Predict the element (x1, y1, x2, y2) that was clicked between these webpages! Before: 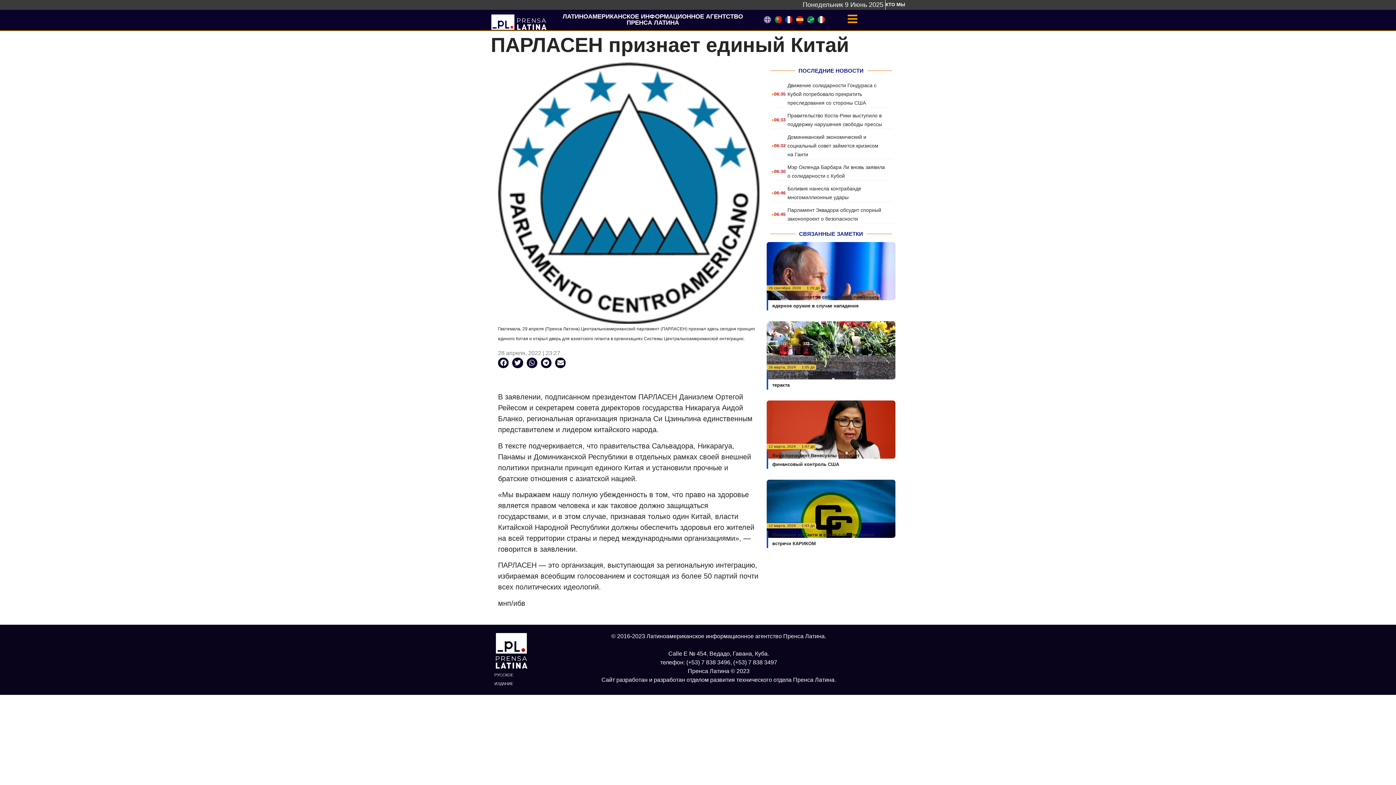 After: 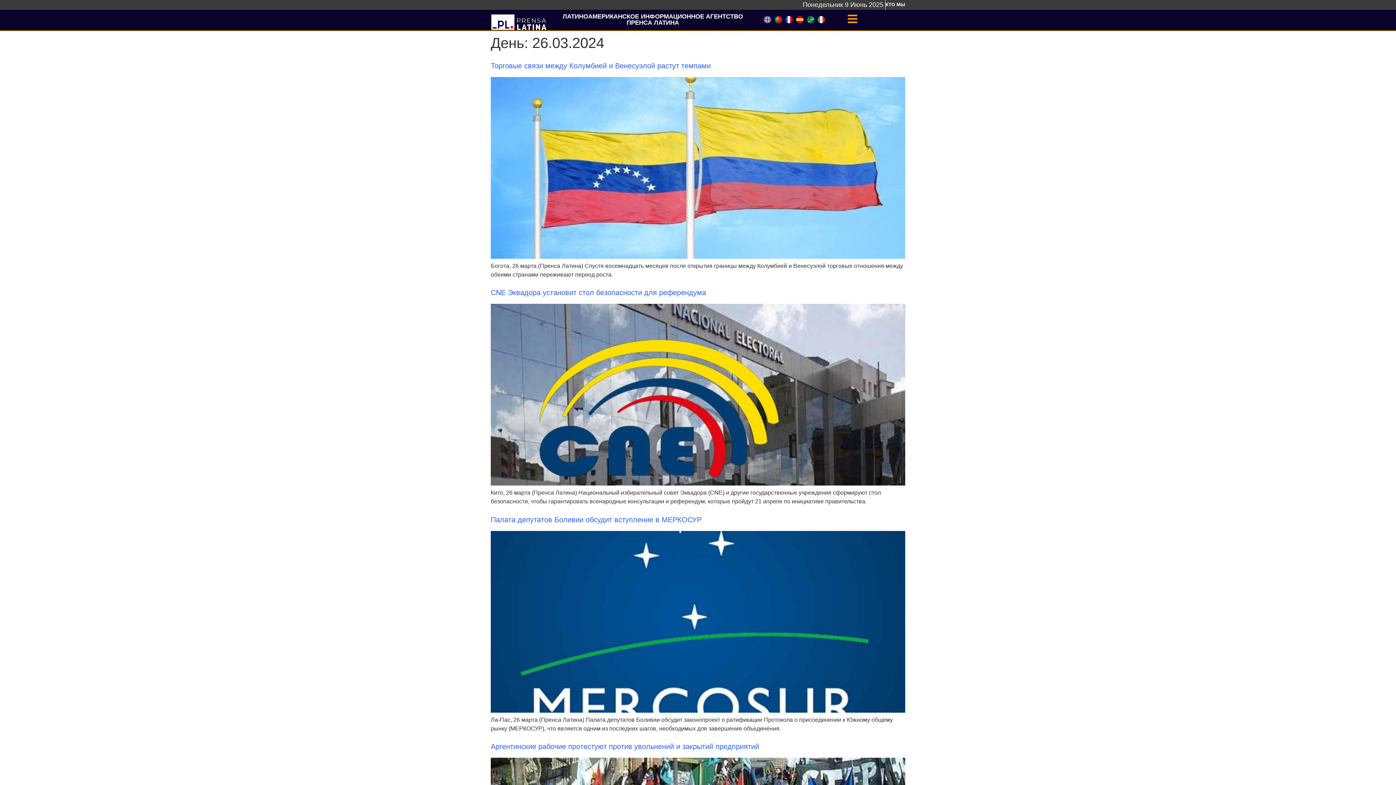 Action: bbox: (768, 364, 796, 370) label: 26 марта, 2024